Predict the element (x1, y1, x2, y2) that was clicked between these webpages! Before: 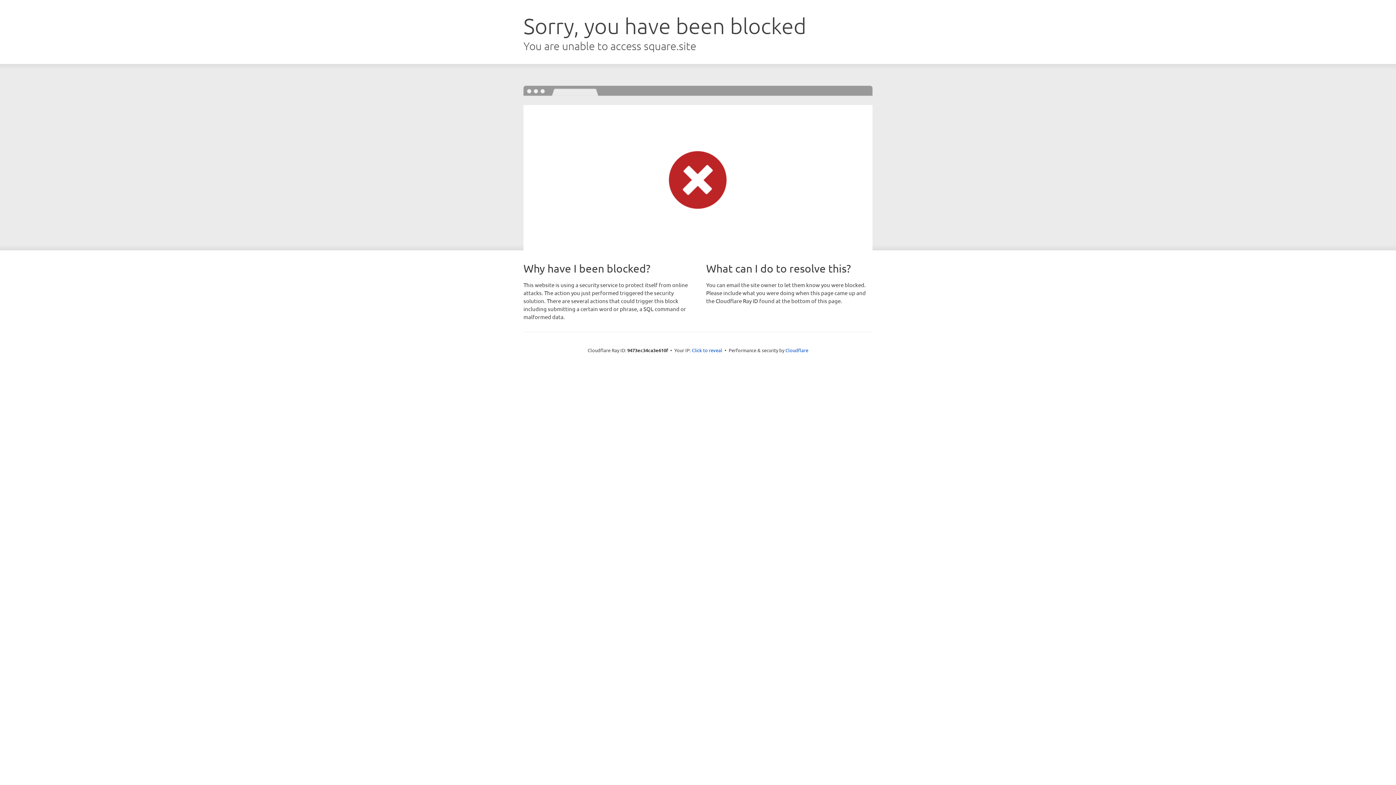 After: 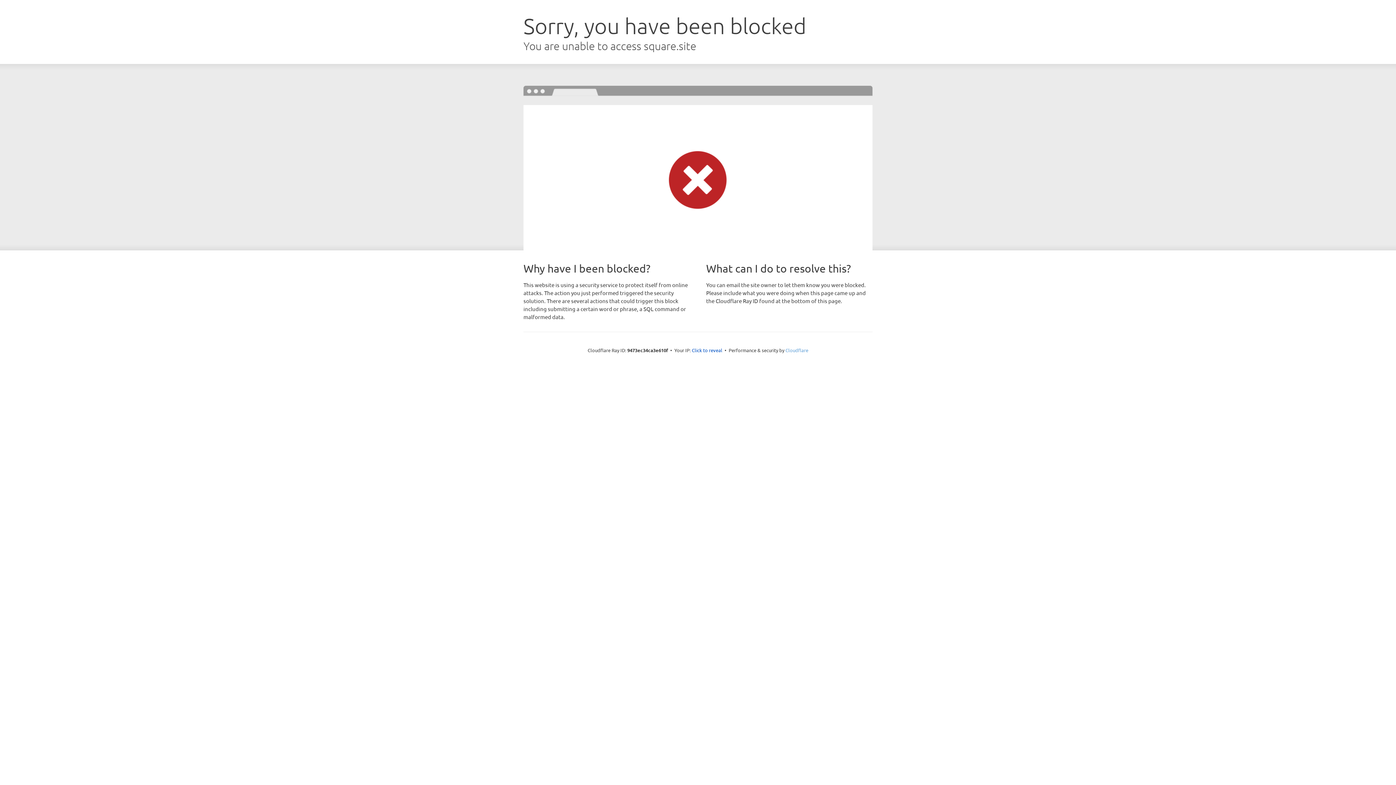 Action: bbox: (785, 347, 808, 353) label: Cloudflare